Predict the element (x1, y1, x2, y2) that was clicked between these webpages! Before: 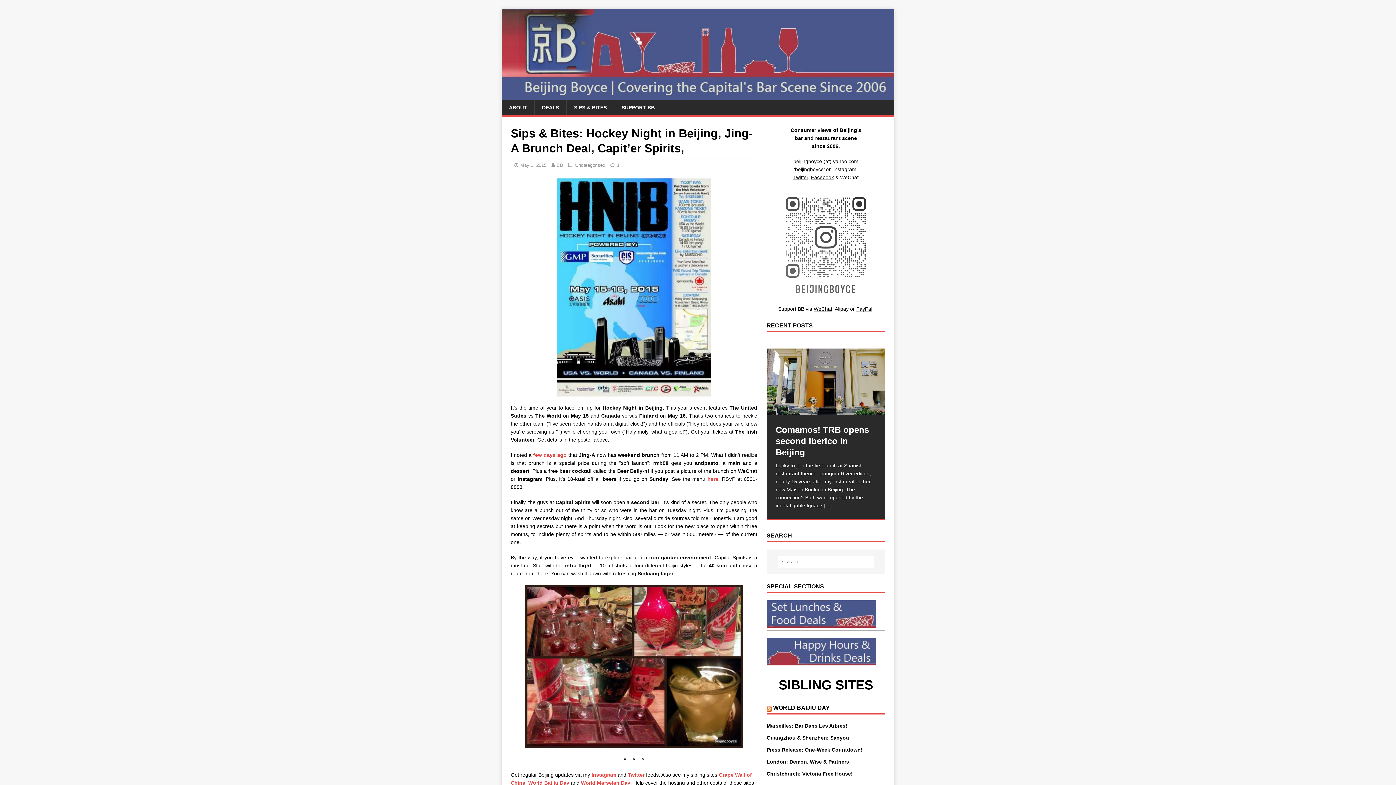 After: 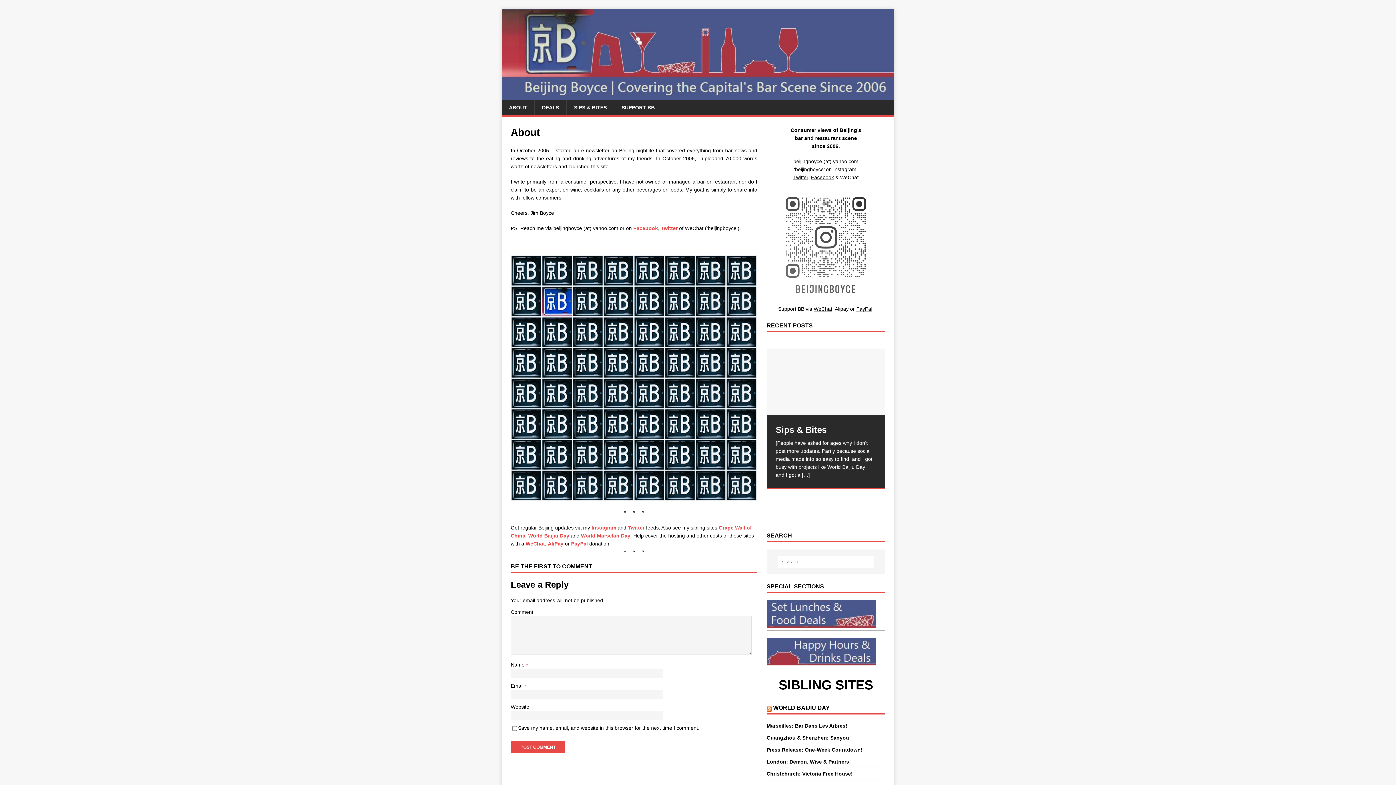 Action: label: ABOUT bbox: (501, 100, 534, 115)